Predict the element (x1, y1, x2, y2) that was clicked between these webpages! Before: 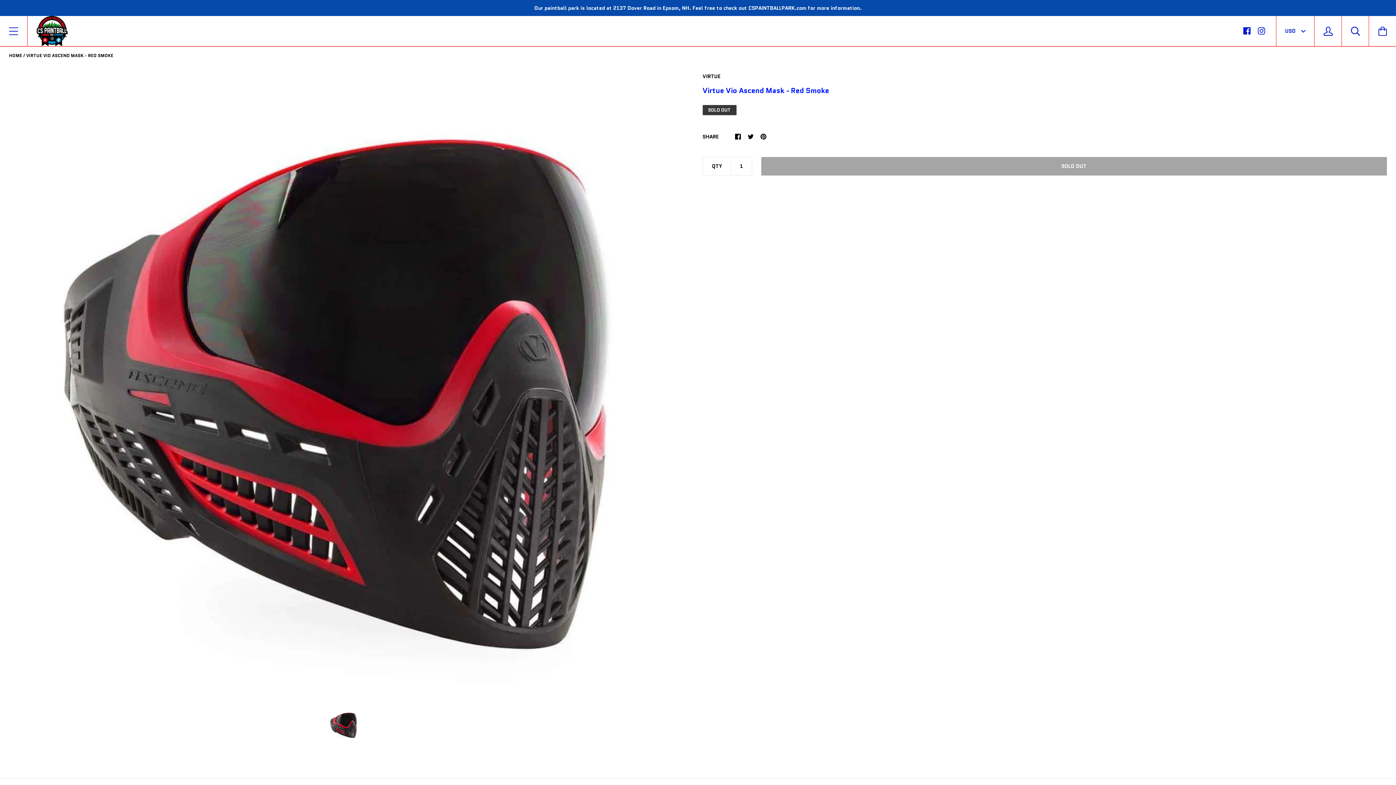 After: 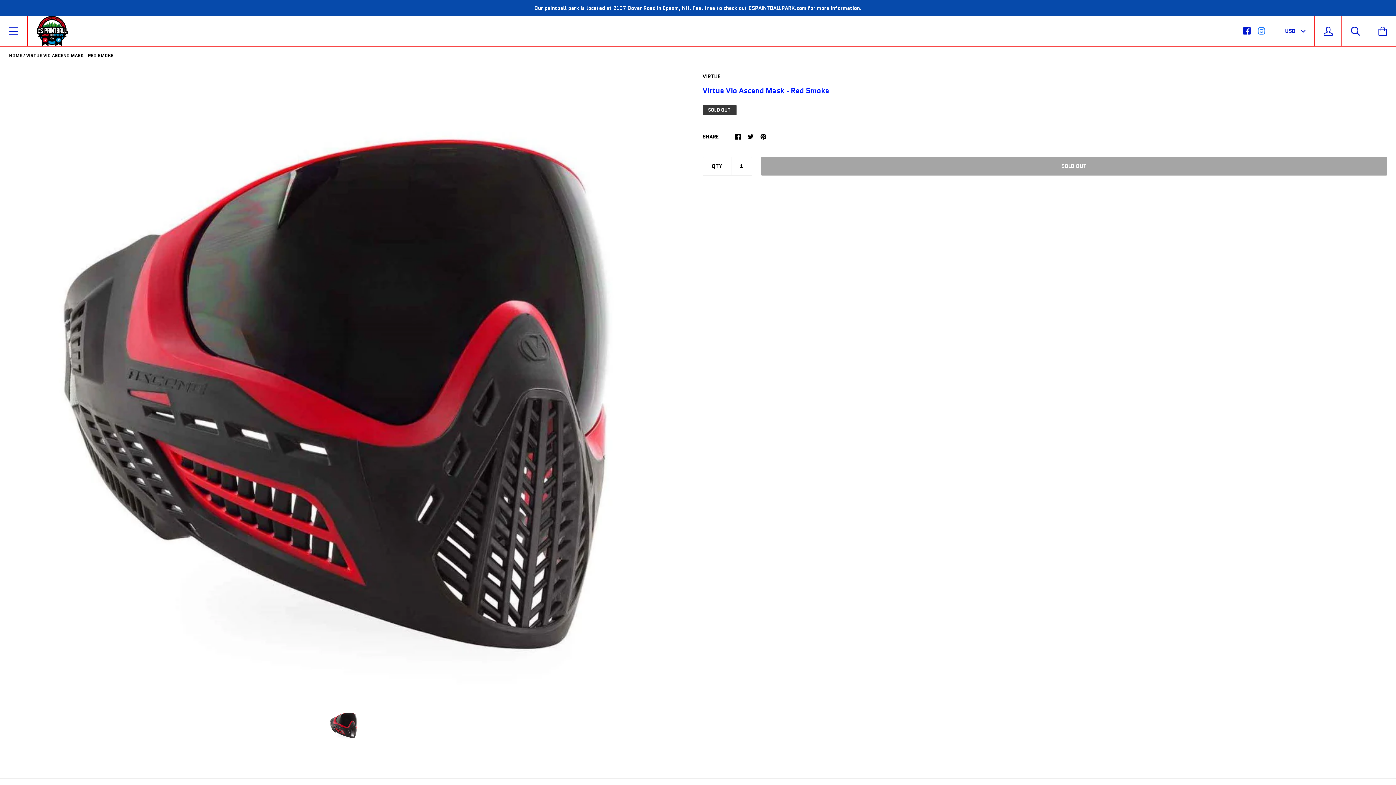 Action: bbox: (1258, 25, 1265, 35)